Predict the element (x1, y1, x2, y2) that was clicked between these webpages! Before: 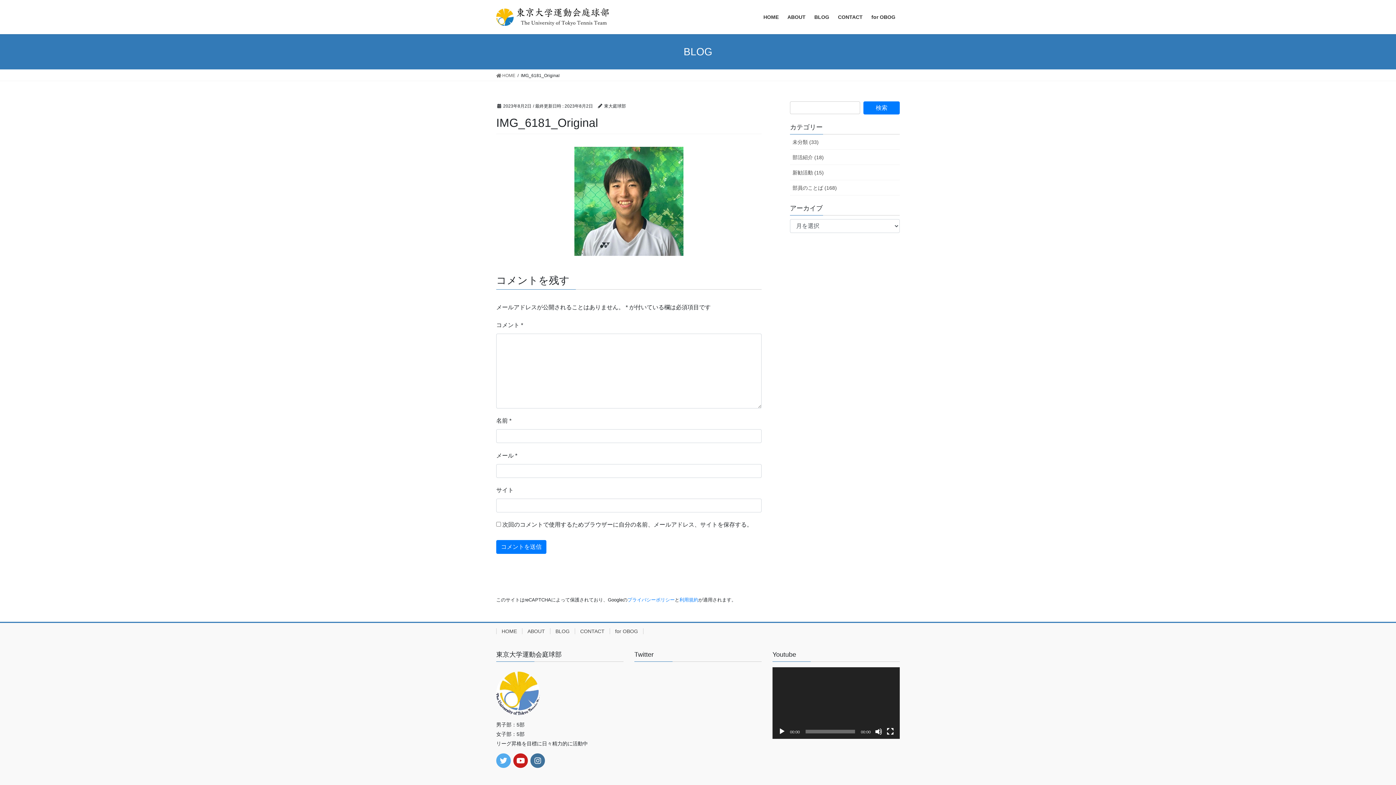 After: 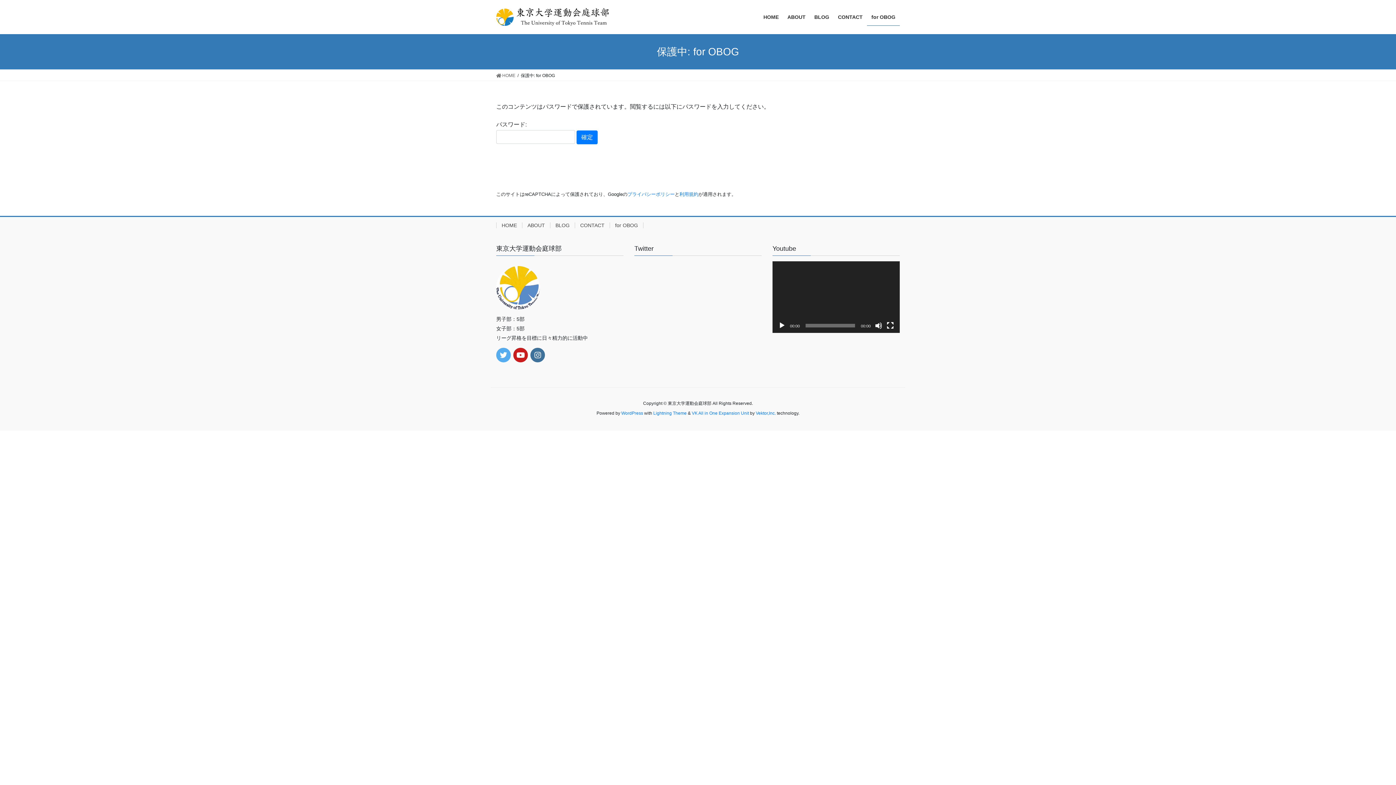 Action: bbox: (609, 628, 643, 634) label: for OBOG